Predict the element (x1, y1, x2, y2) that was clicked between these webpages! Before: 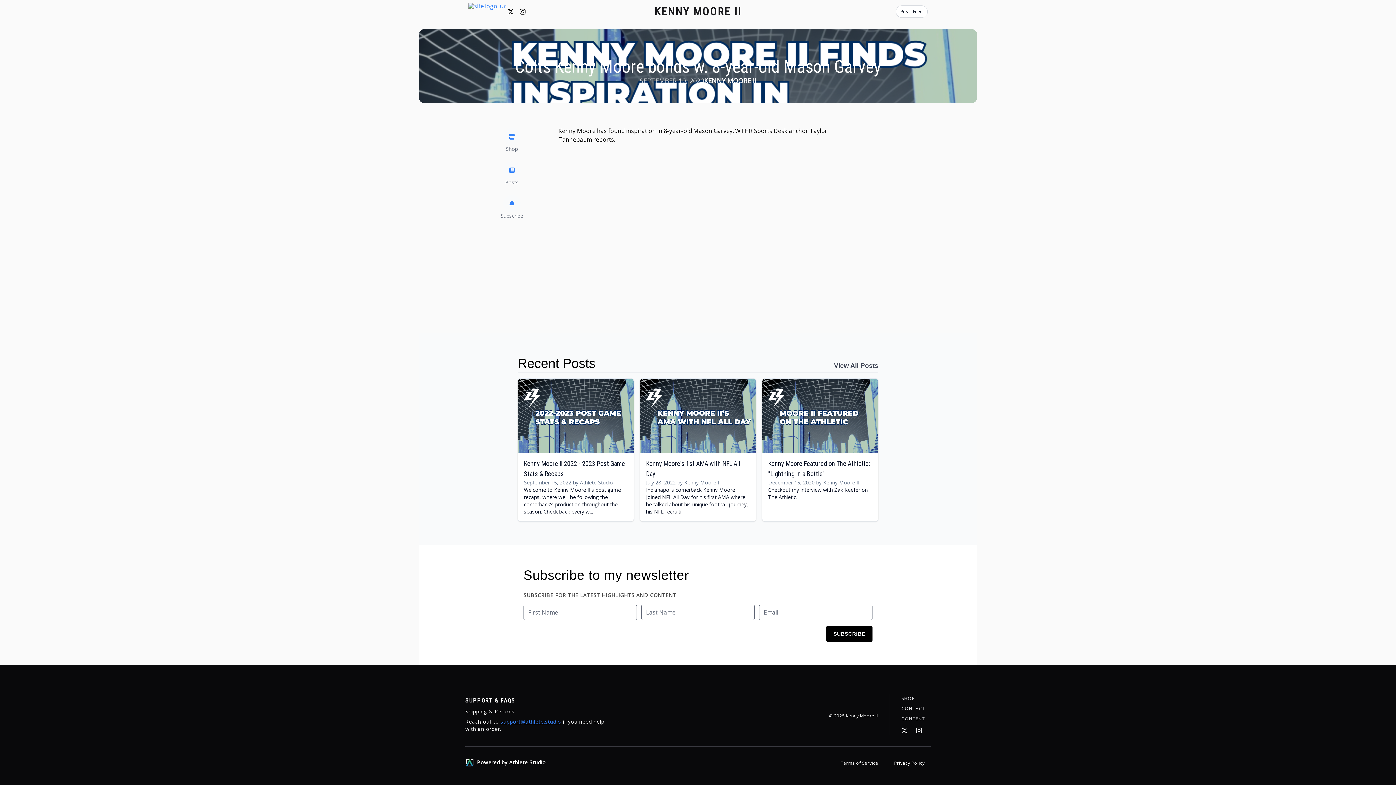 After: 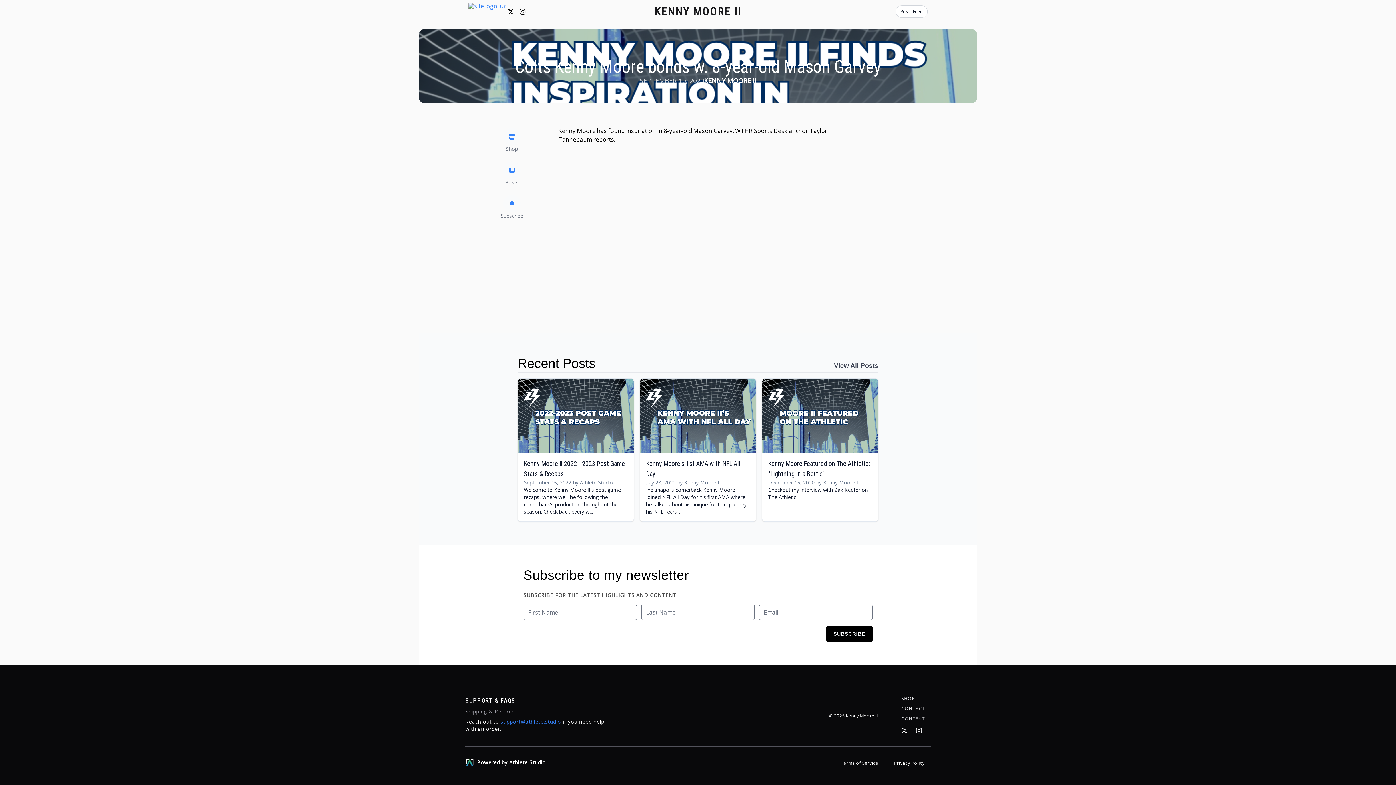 Action: label: Shipping & Returns bbox: (465, 708, 605, 715)